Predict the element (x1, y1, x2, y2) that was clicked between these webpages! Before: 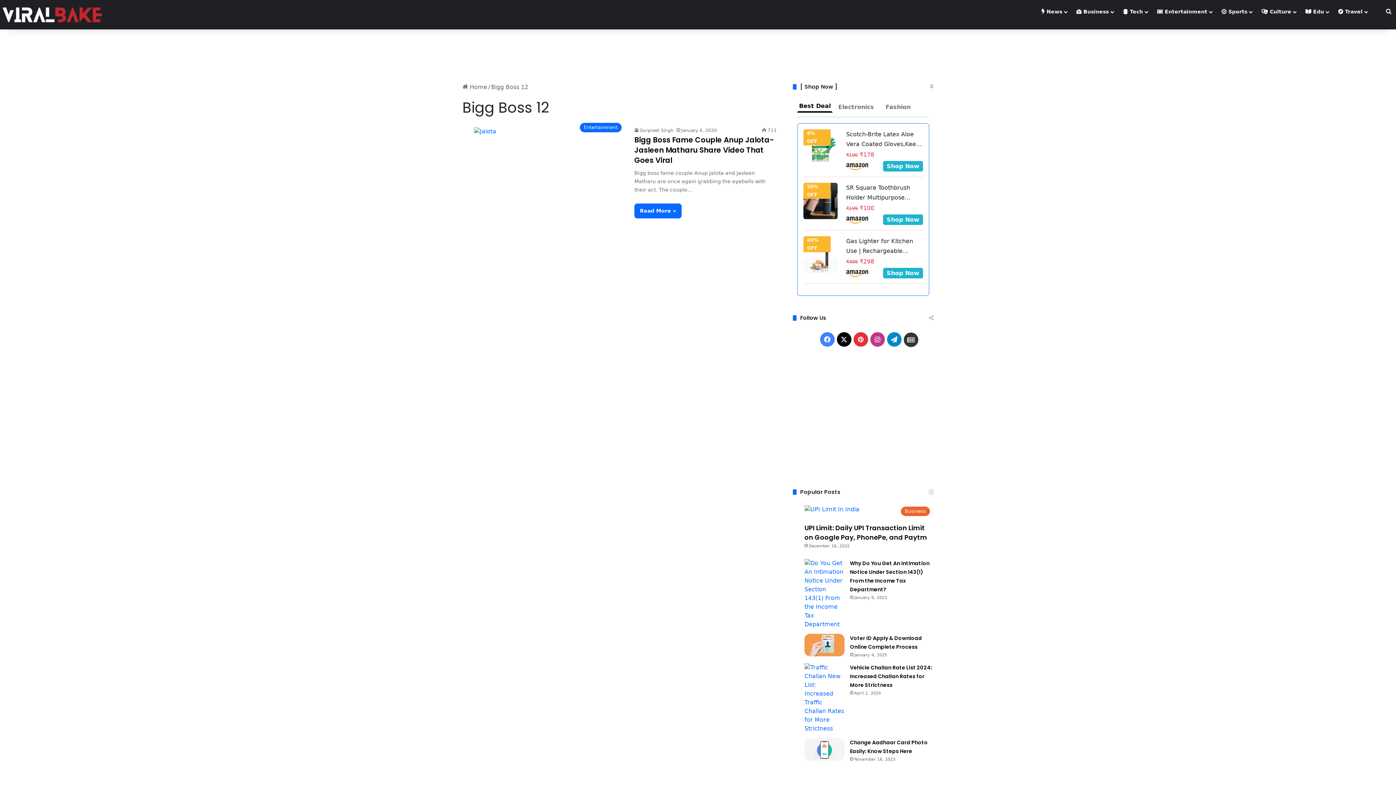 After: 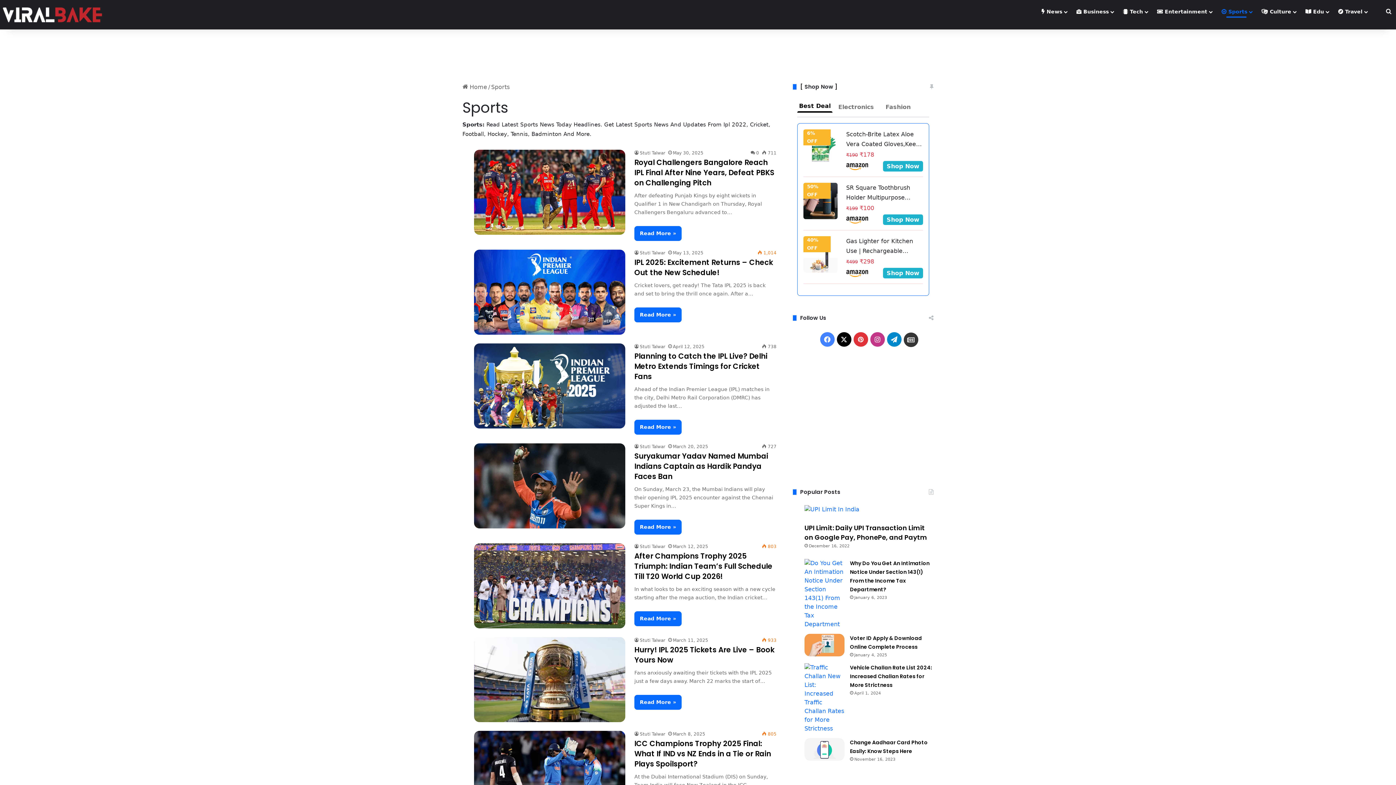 Action: bbox: (1216, 0, 1256, 23) label:  Sports